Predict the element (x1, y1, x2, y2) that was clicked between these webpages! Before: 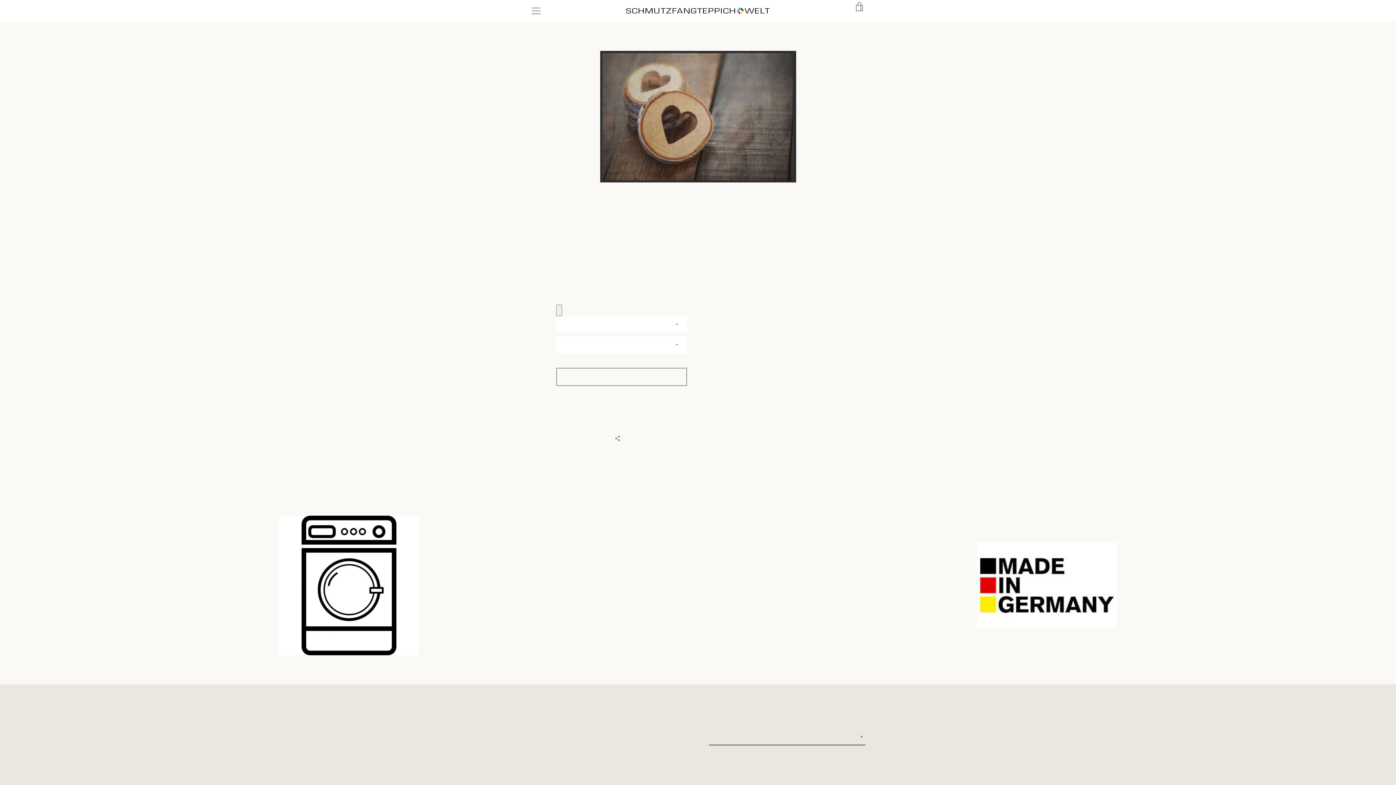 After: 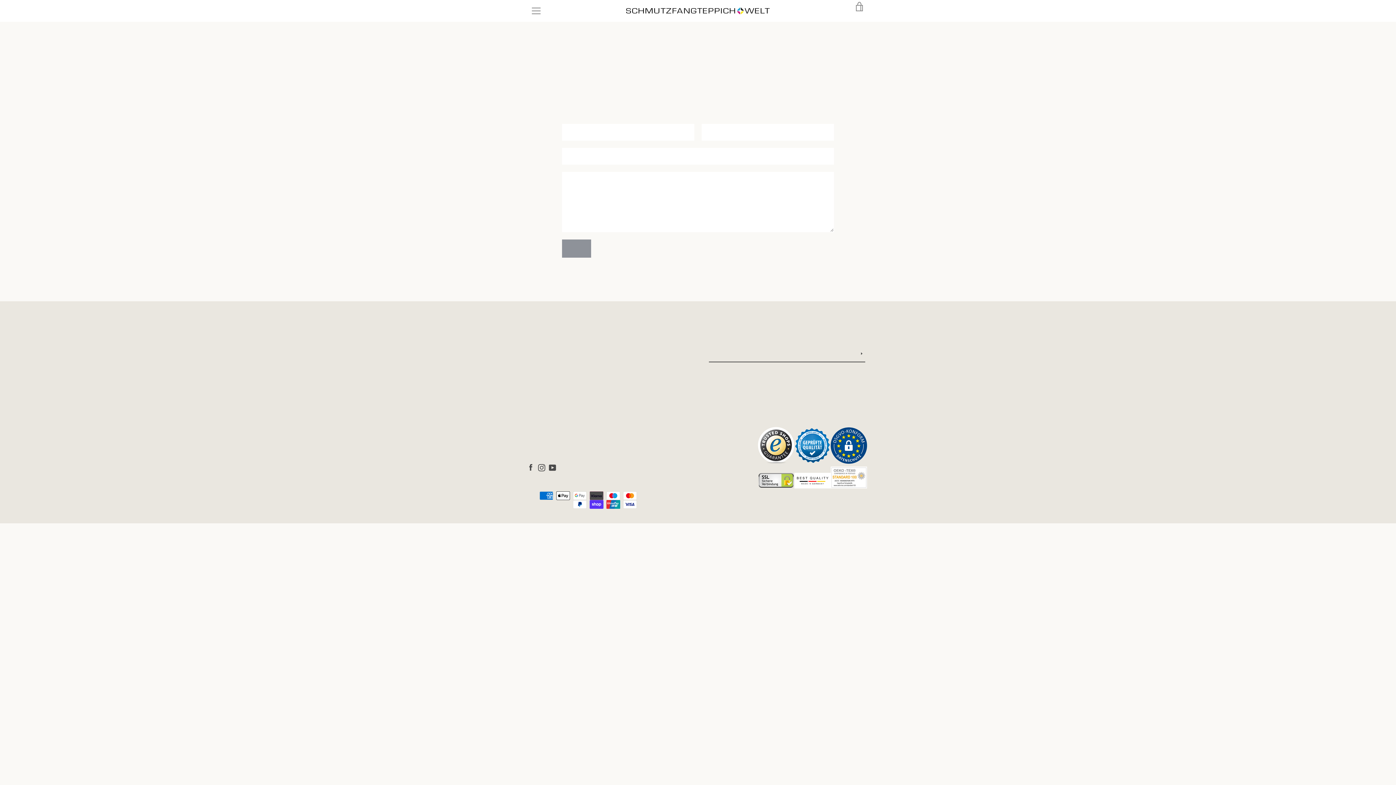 Action: bbox: (530, 773, 533, 778) label: KONTAKT